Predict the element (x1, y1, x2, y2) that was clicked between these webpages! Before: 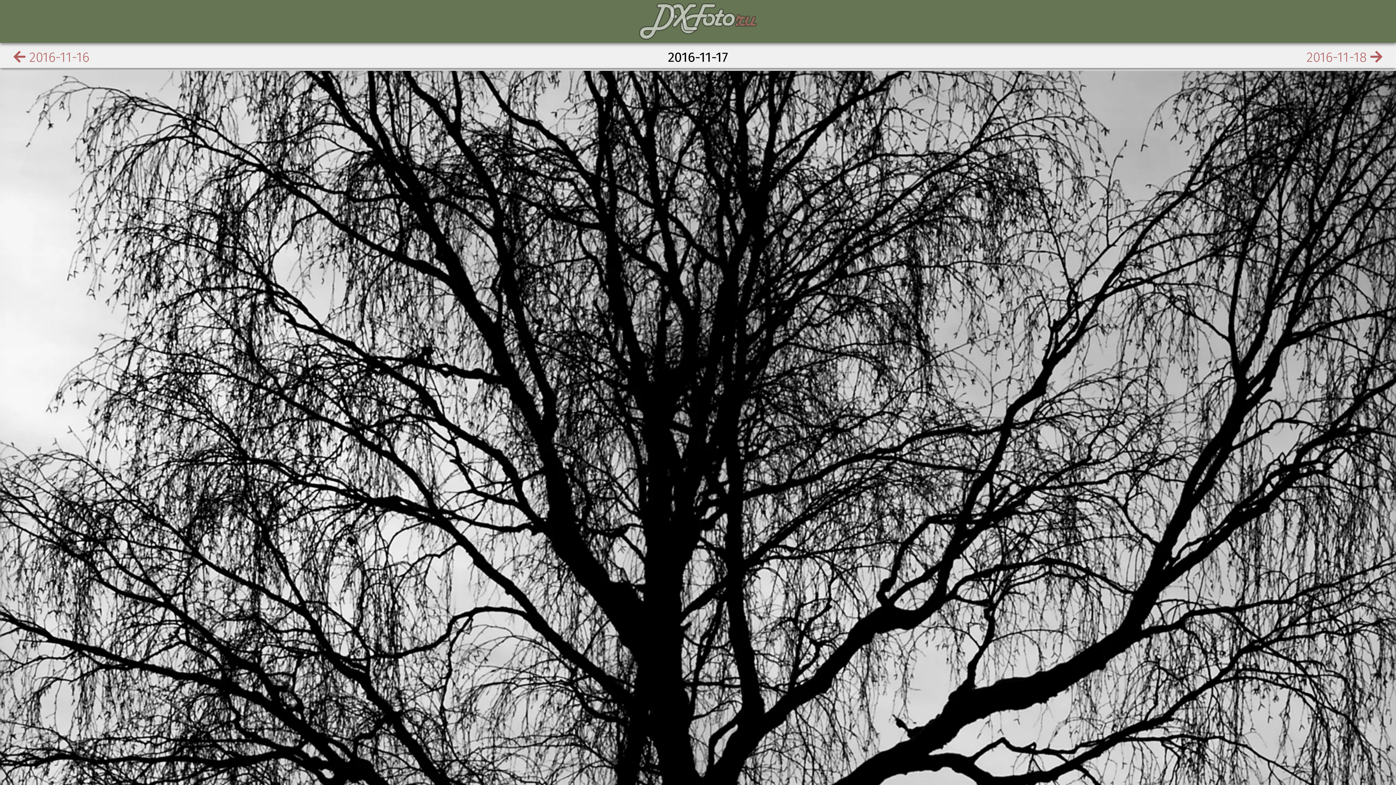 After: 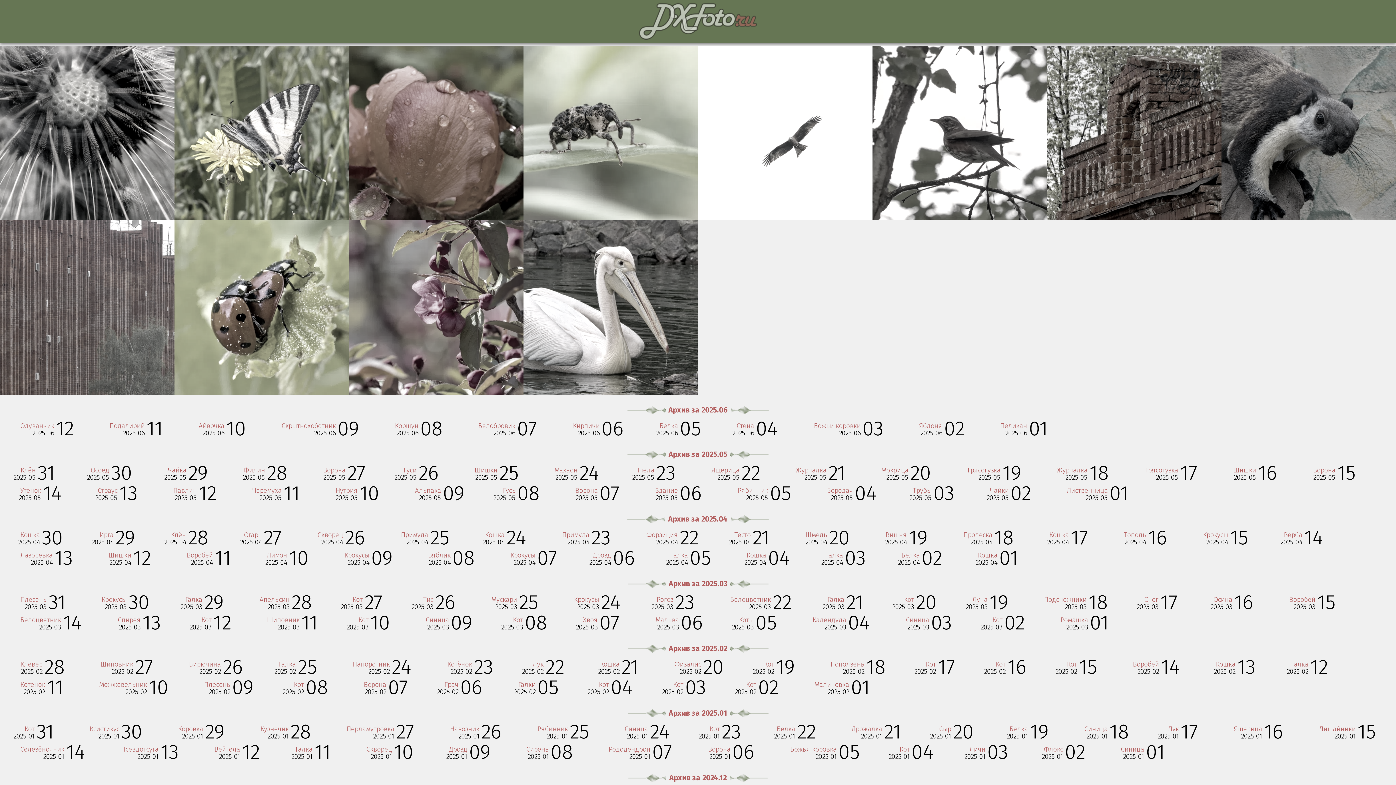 Action: bbox: (639, 33, 757, 41)